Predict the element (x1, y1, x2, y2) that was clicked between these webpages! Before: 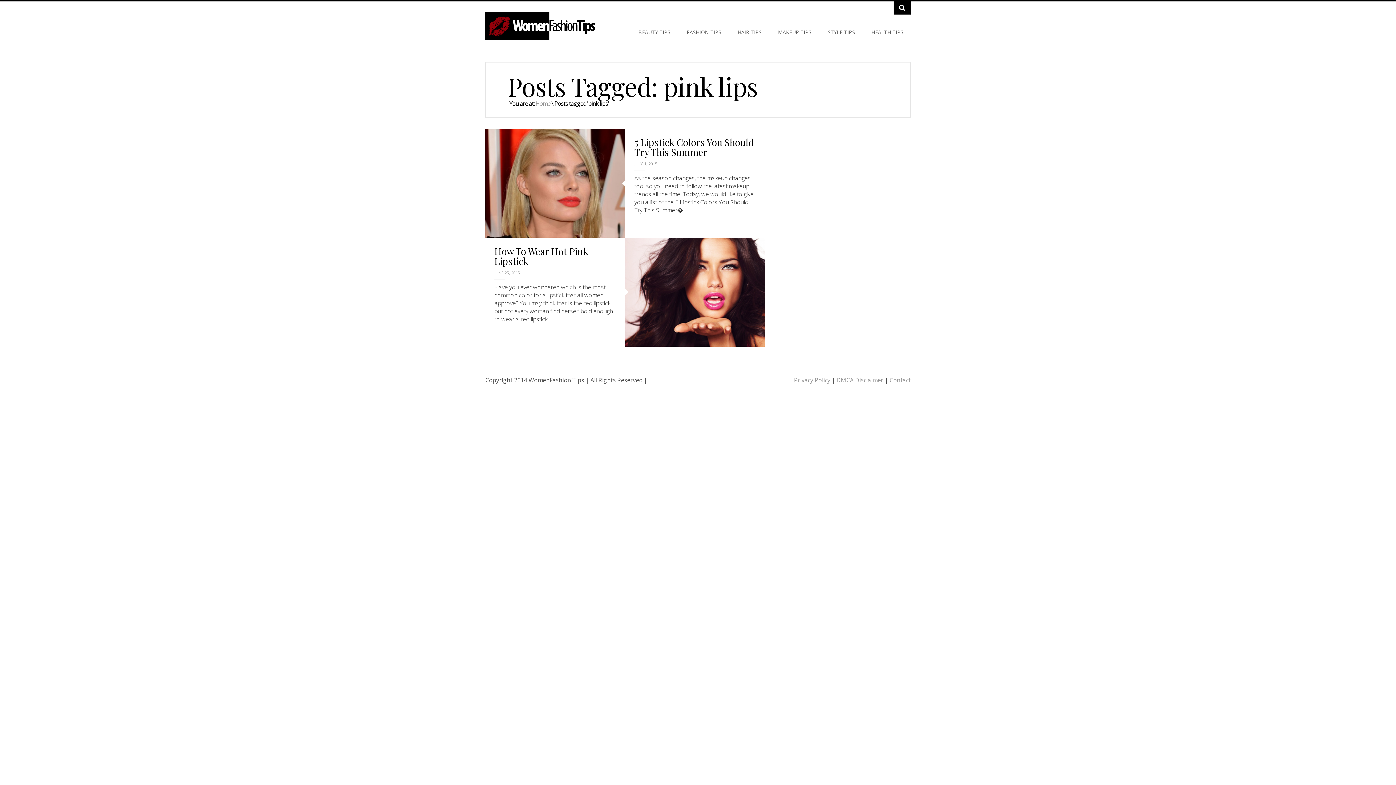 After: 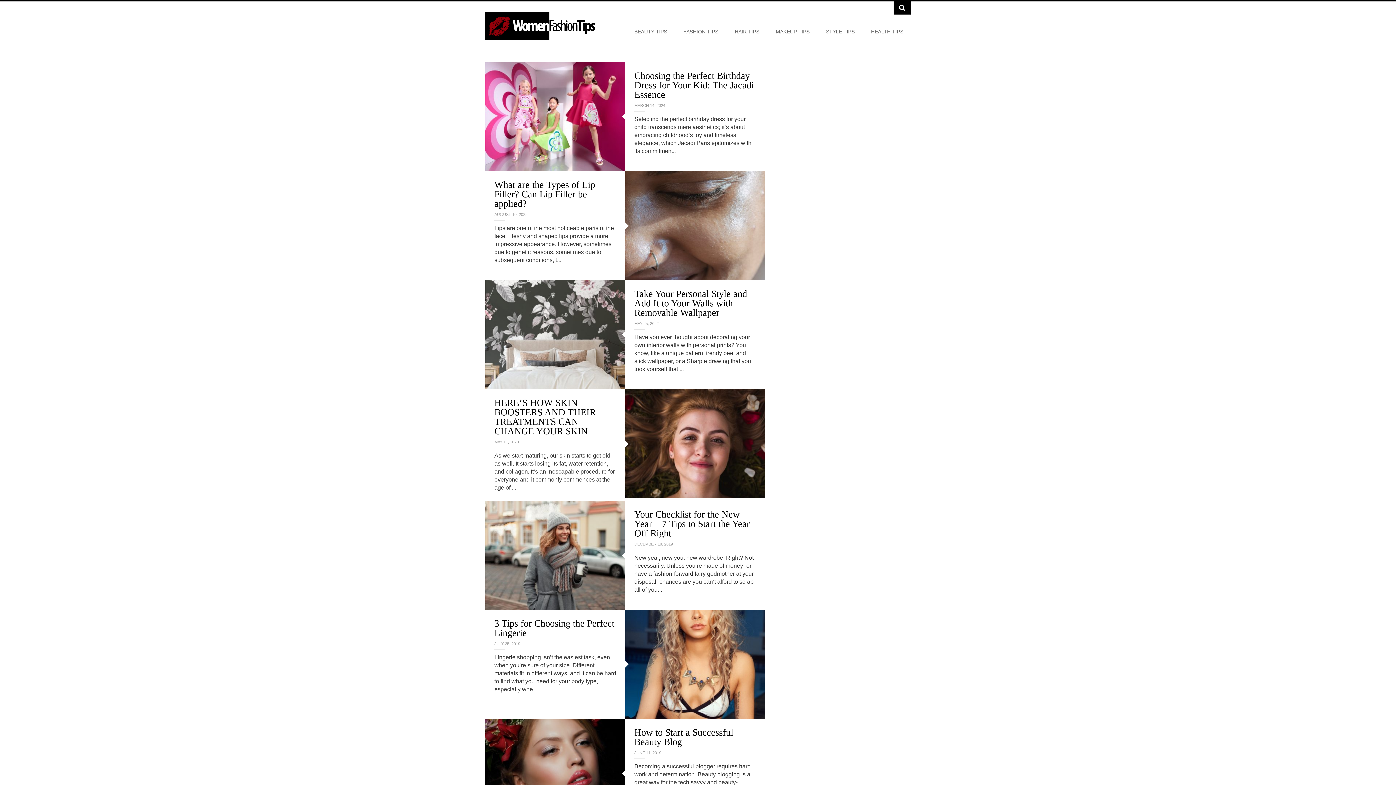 Action: label: Home bbox: (535, 99, 550, 107)